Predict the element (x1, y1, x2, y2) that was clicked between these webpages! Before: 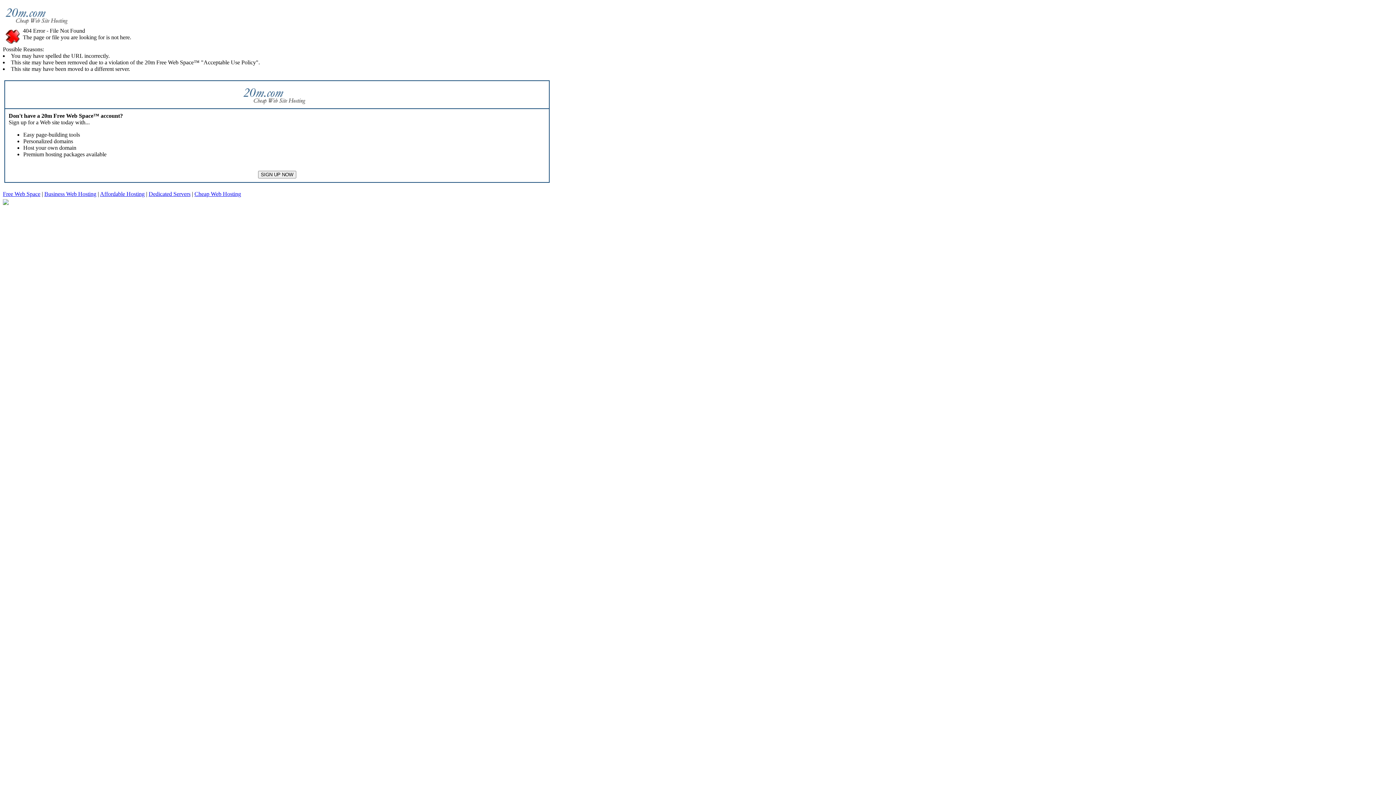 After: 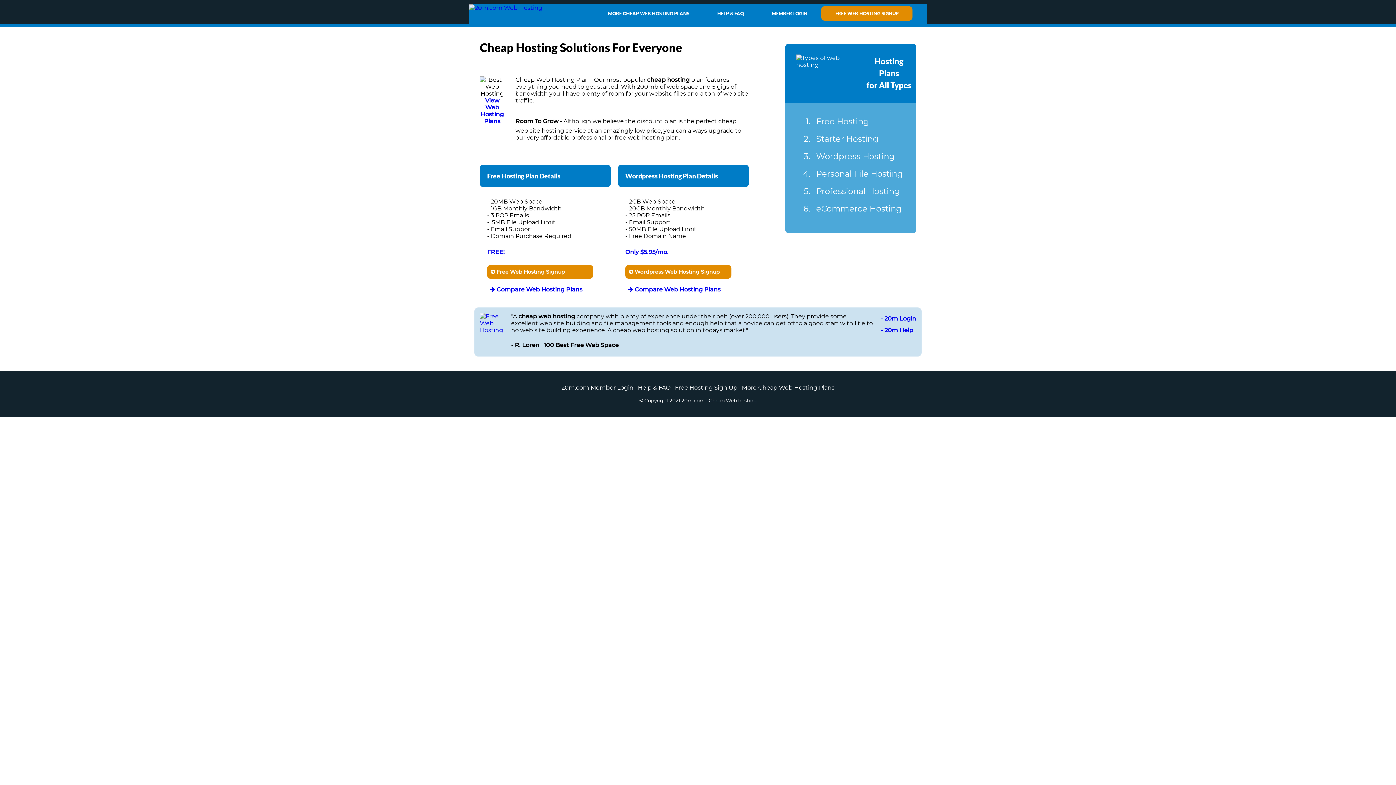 Action: bbox: (2, 21, 75, 27)